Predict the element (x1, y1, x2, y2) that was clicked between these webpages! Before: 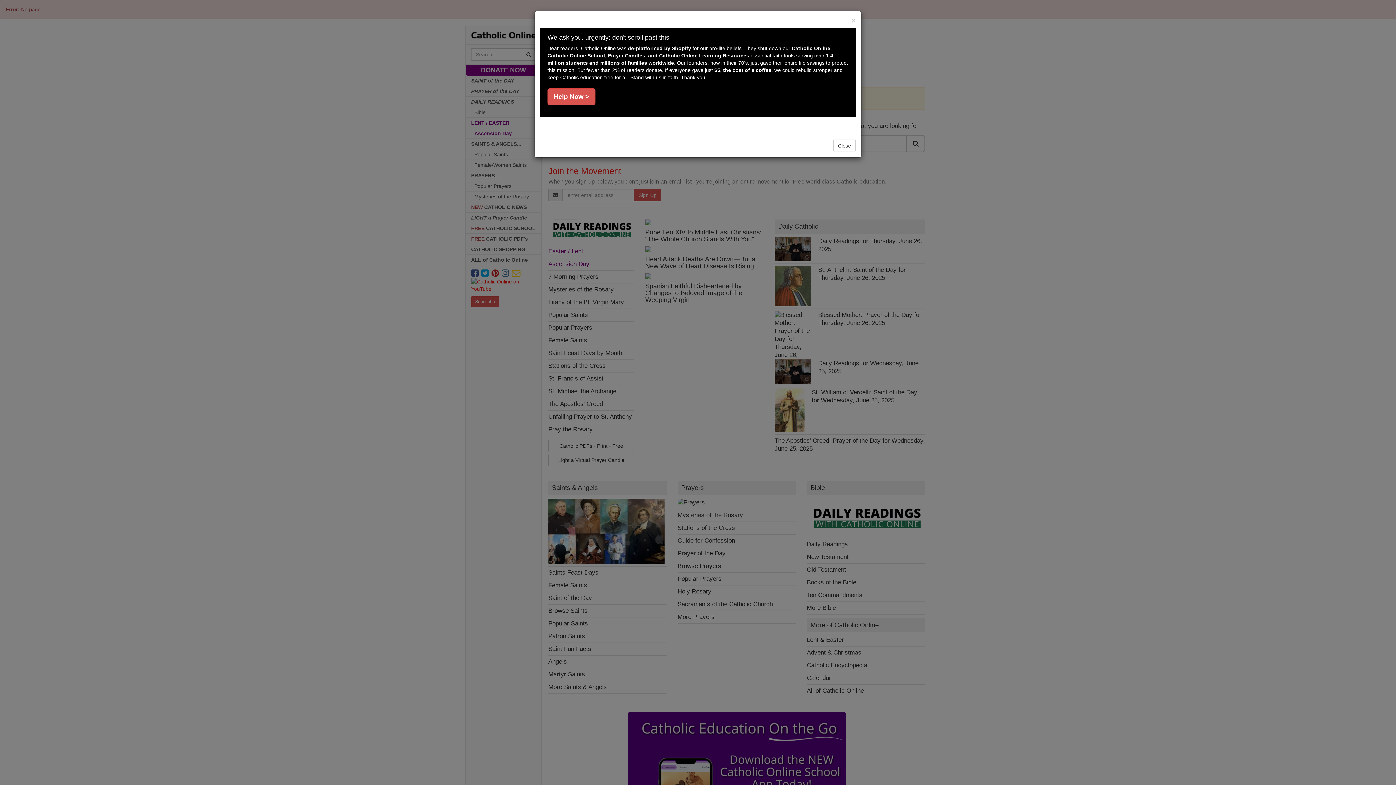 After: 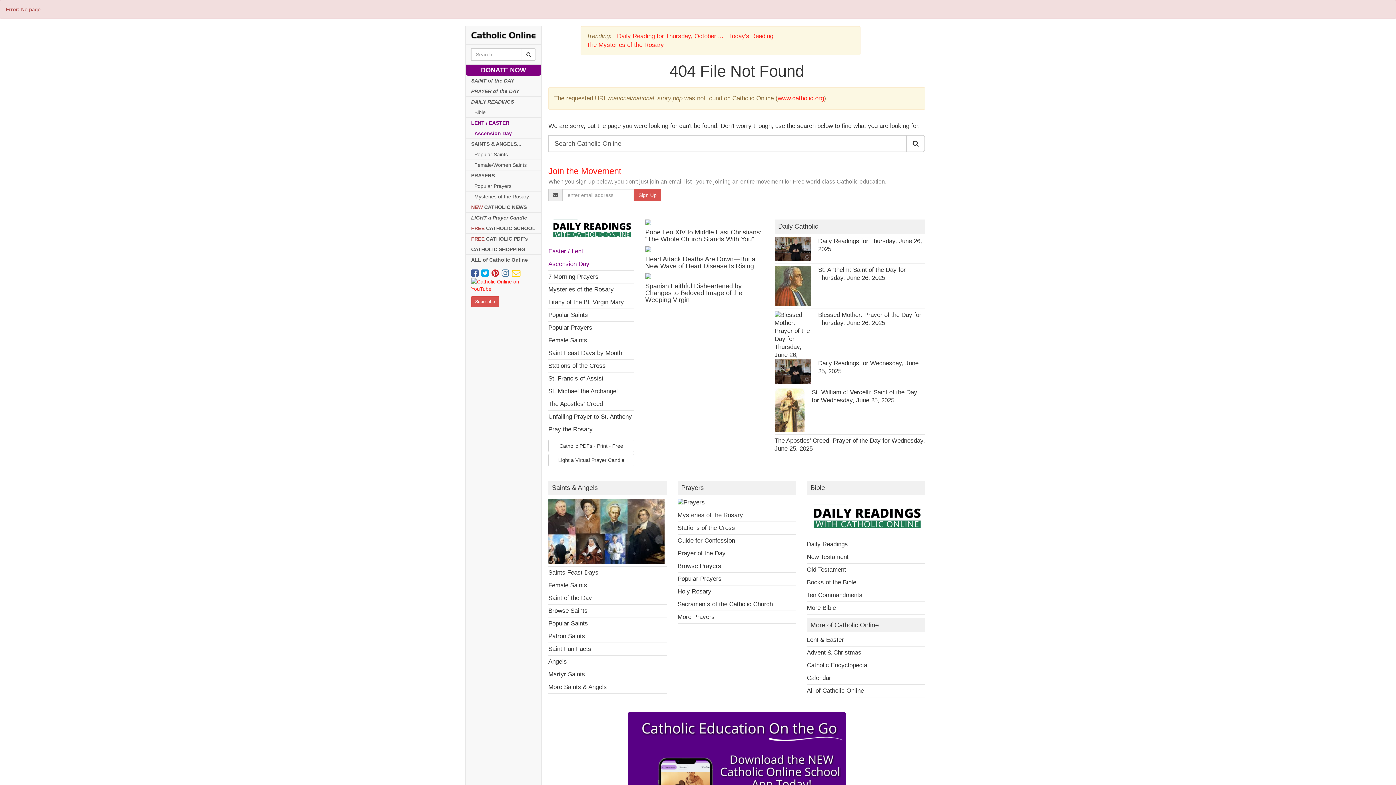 Action: label: × bbox: (851, 7, 856, 14)